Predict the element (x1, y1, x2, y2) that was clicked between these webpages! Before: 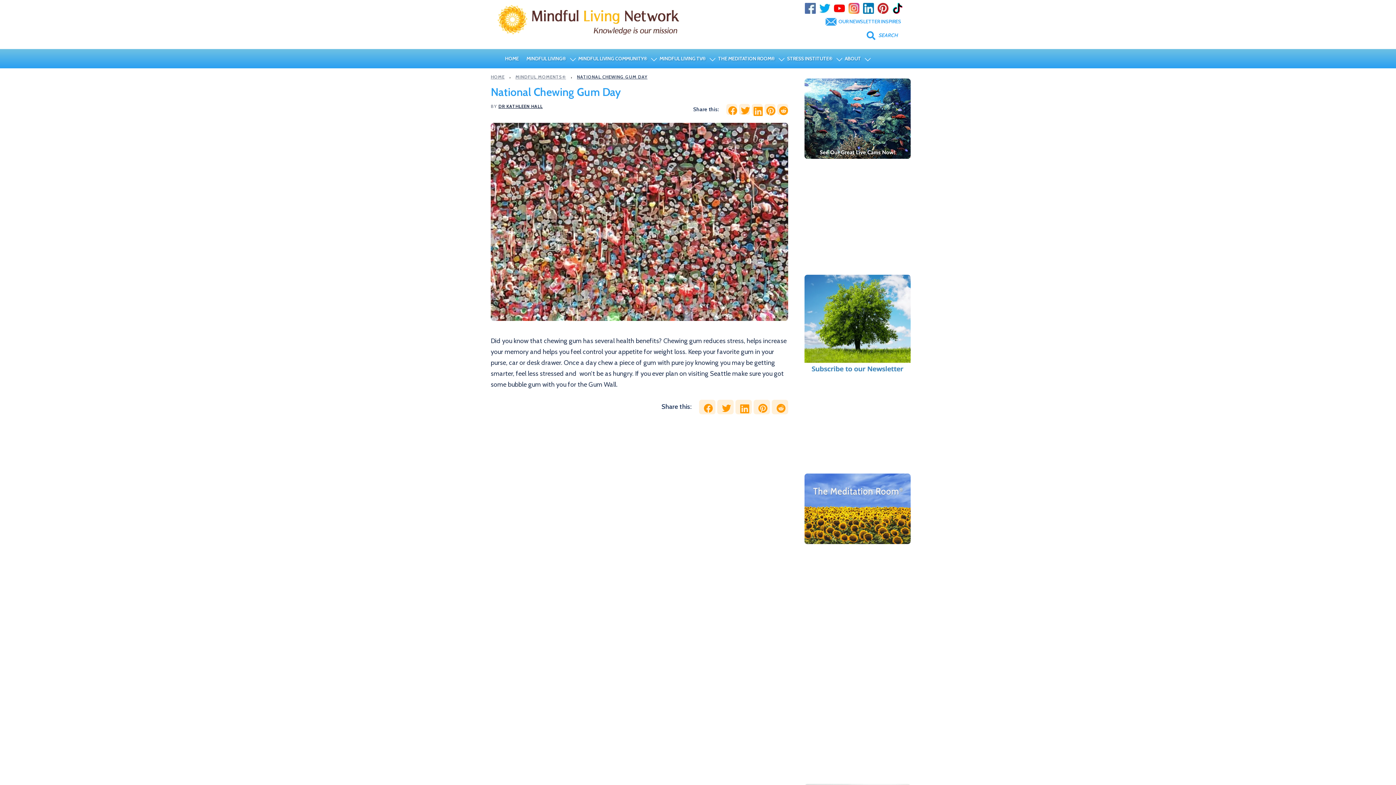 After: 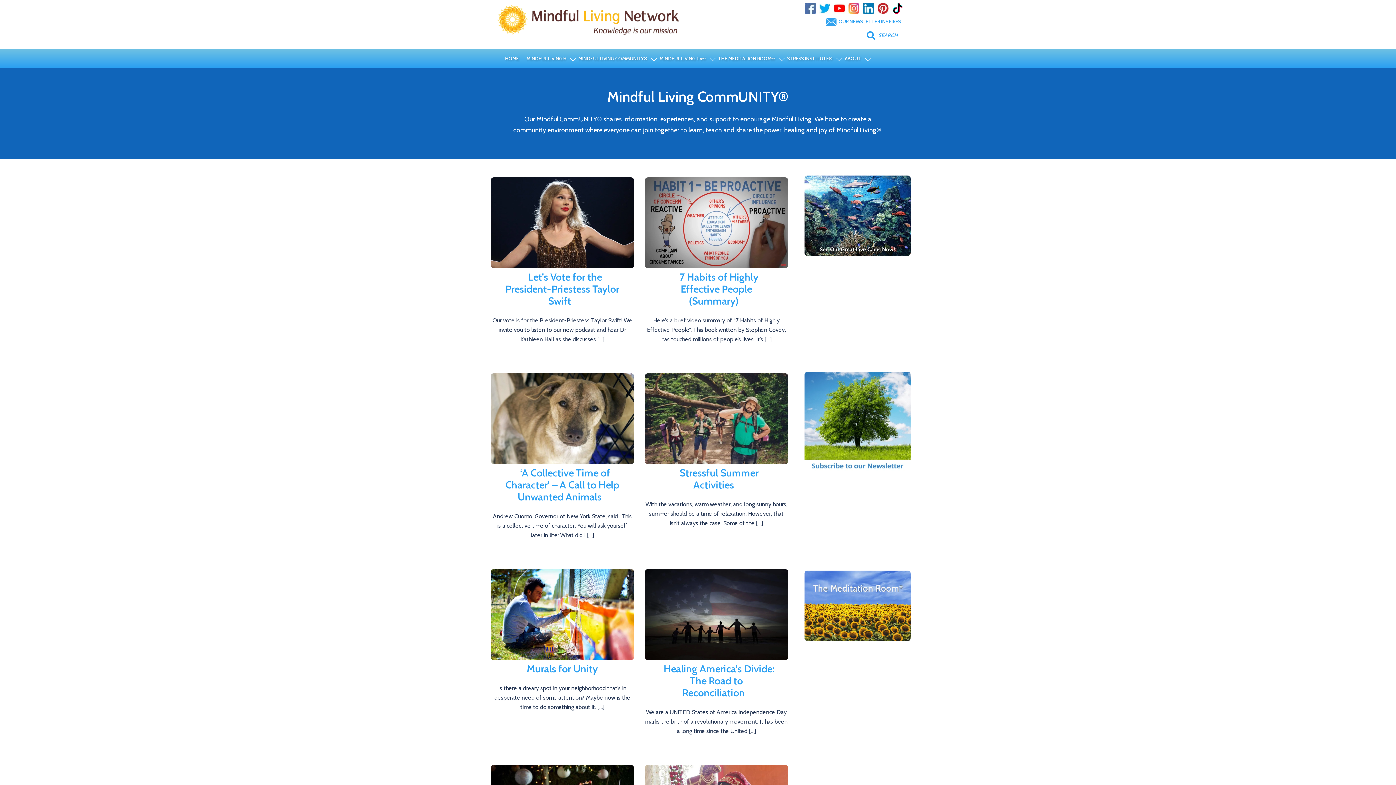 Action: bbox: (578, 54, 647, 62) label: MINDFUL LIVING COMMUNITY®